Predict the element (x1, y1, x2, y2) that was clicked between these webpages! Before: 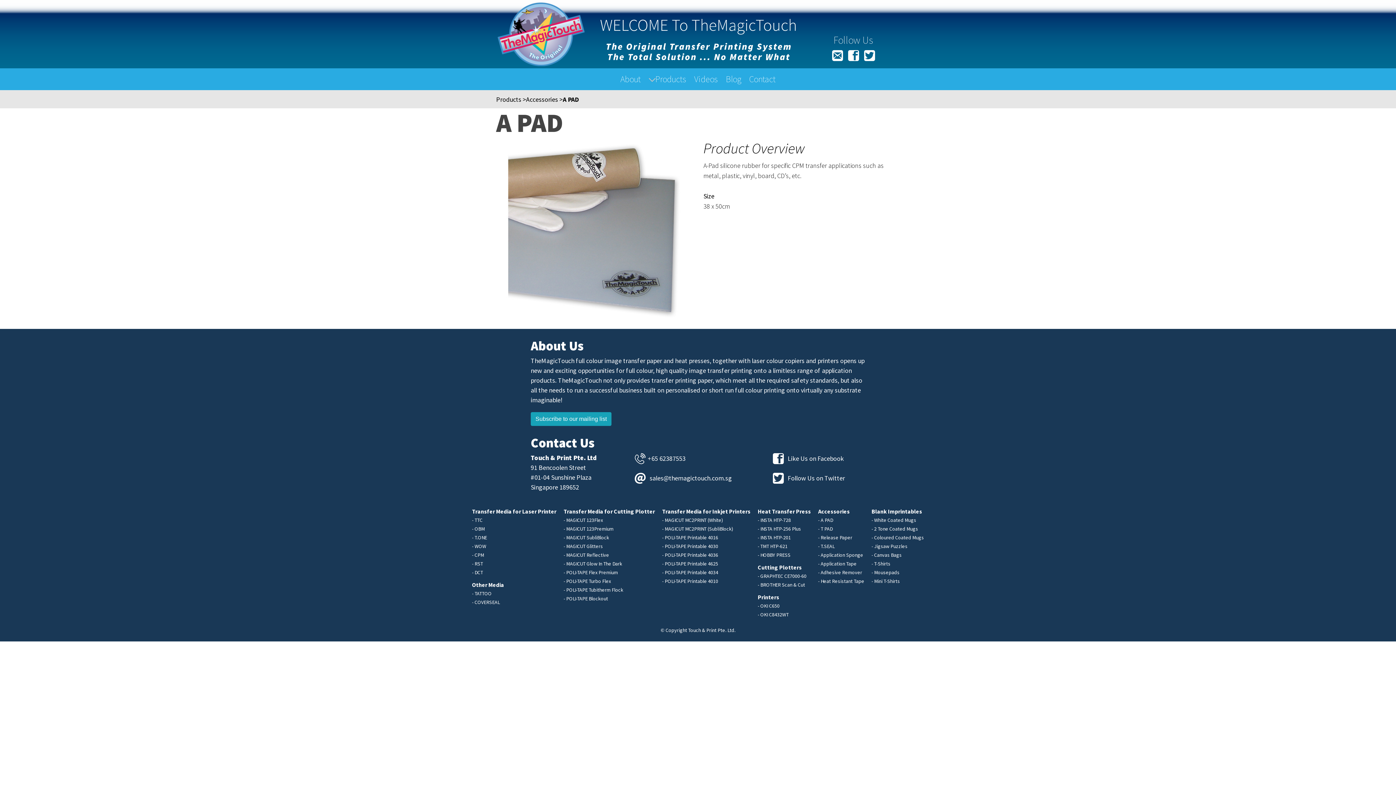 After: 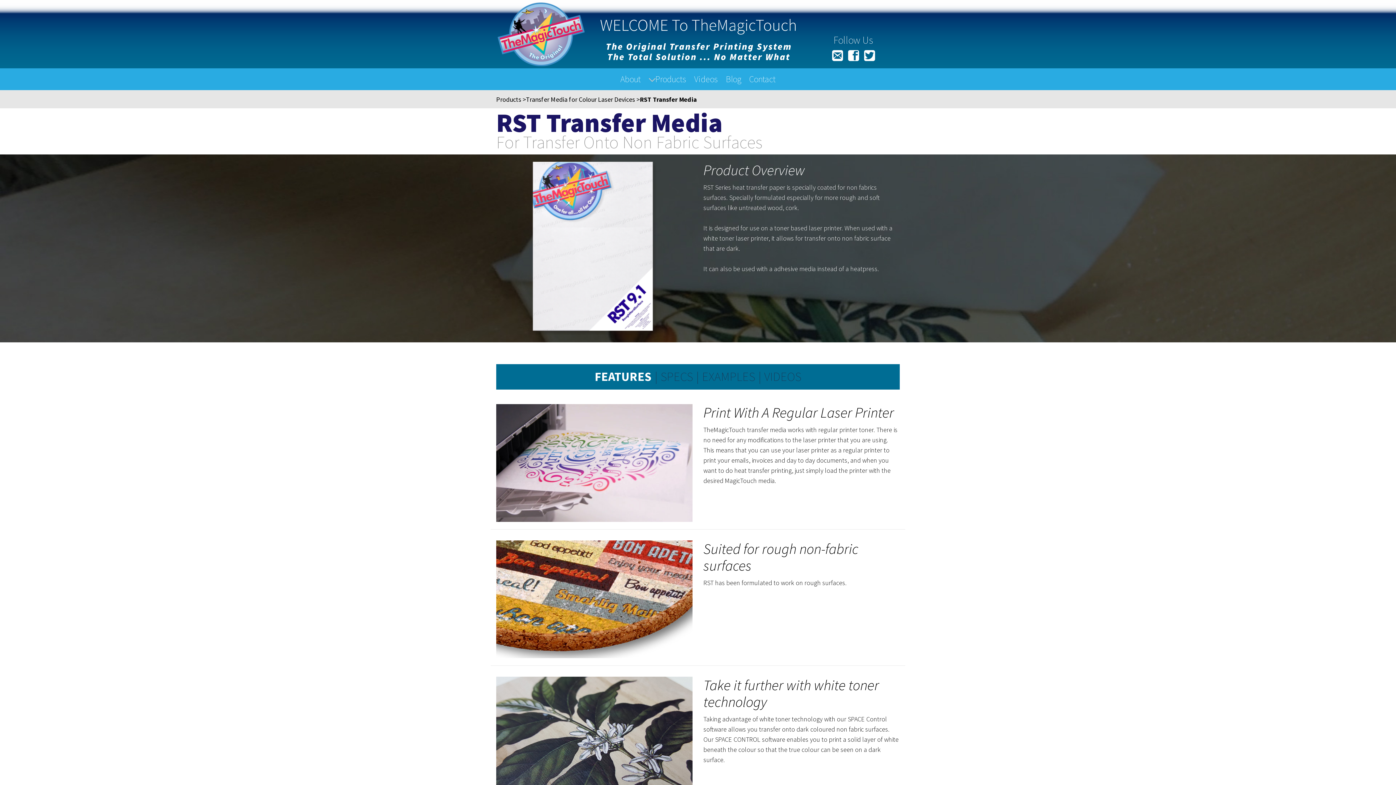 Action: label: - RST bbox: (472, 560, 483, 567)